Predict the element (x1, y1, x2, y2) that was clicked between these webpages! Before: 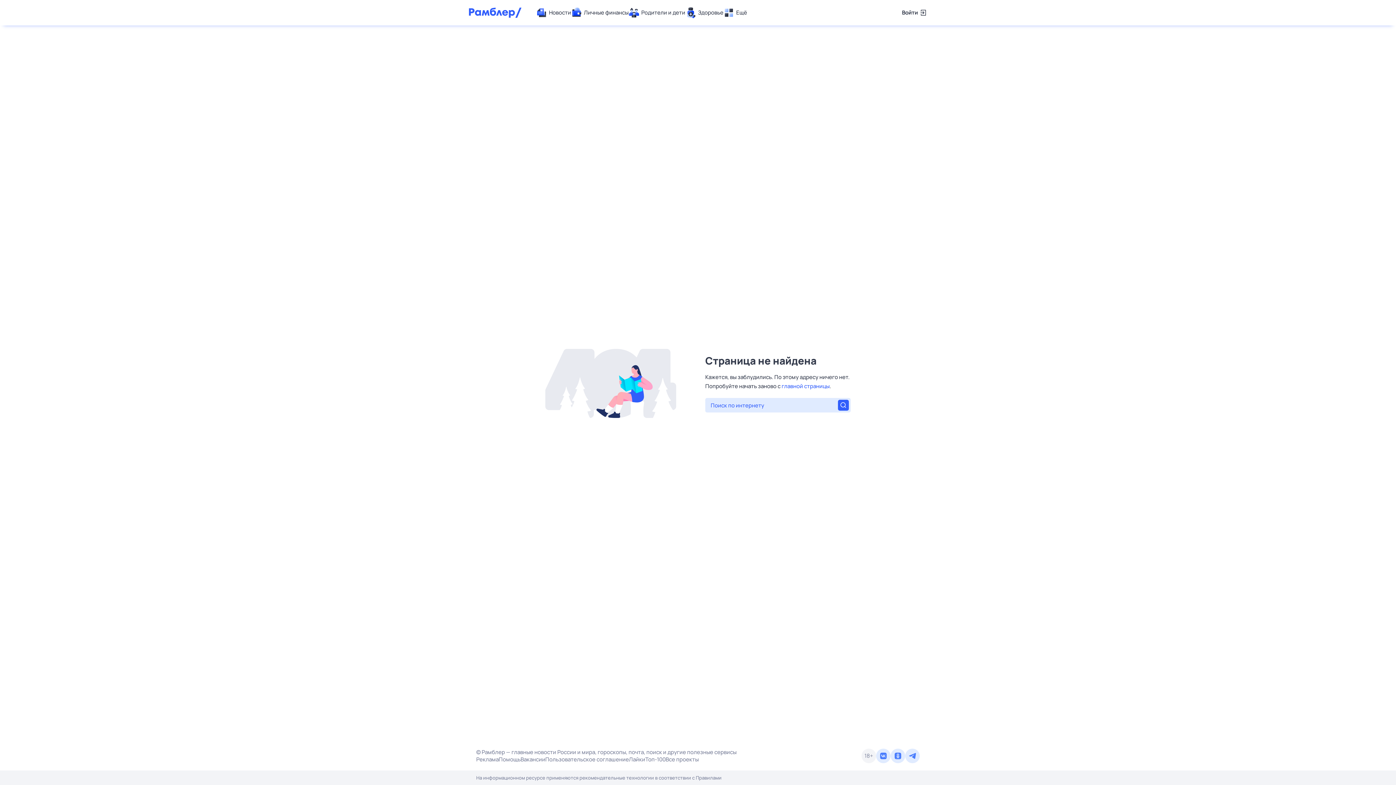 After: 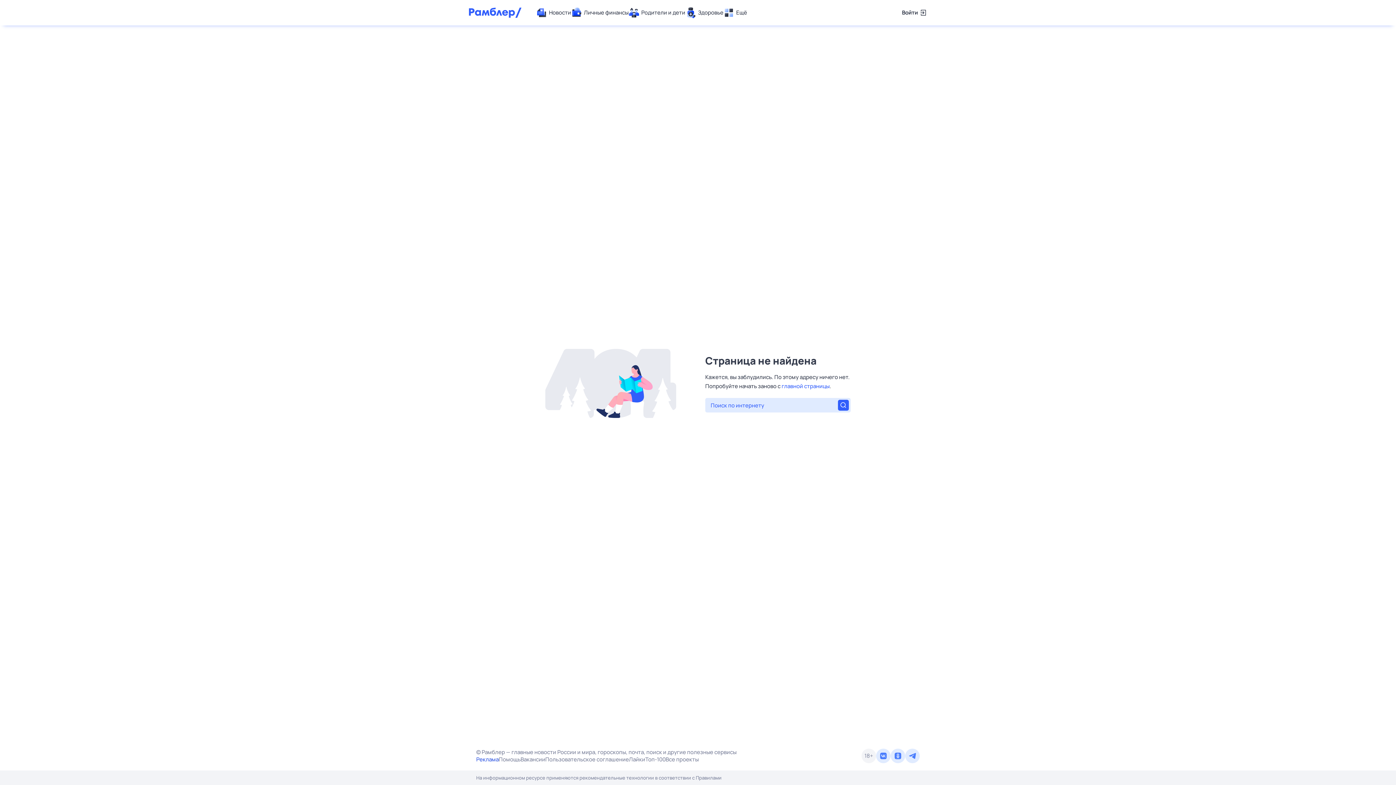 Action: bbox: (476, 756, 498, 763) label: Реклама